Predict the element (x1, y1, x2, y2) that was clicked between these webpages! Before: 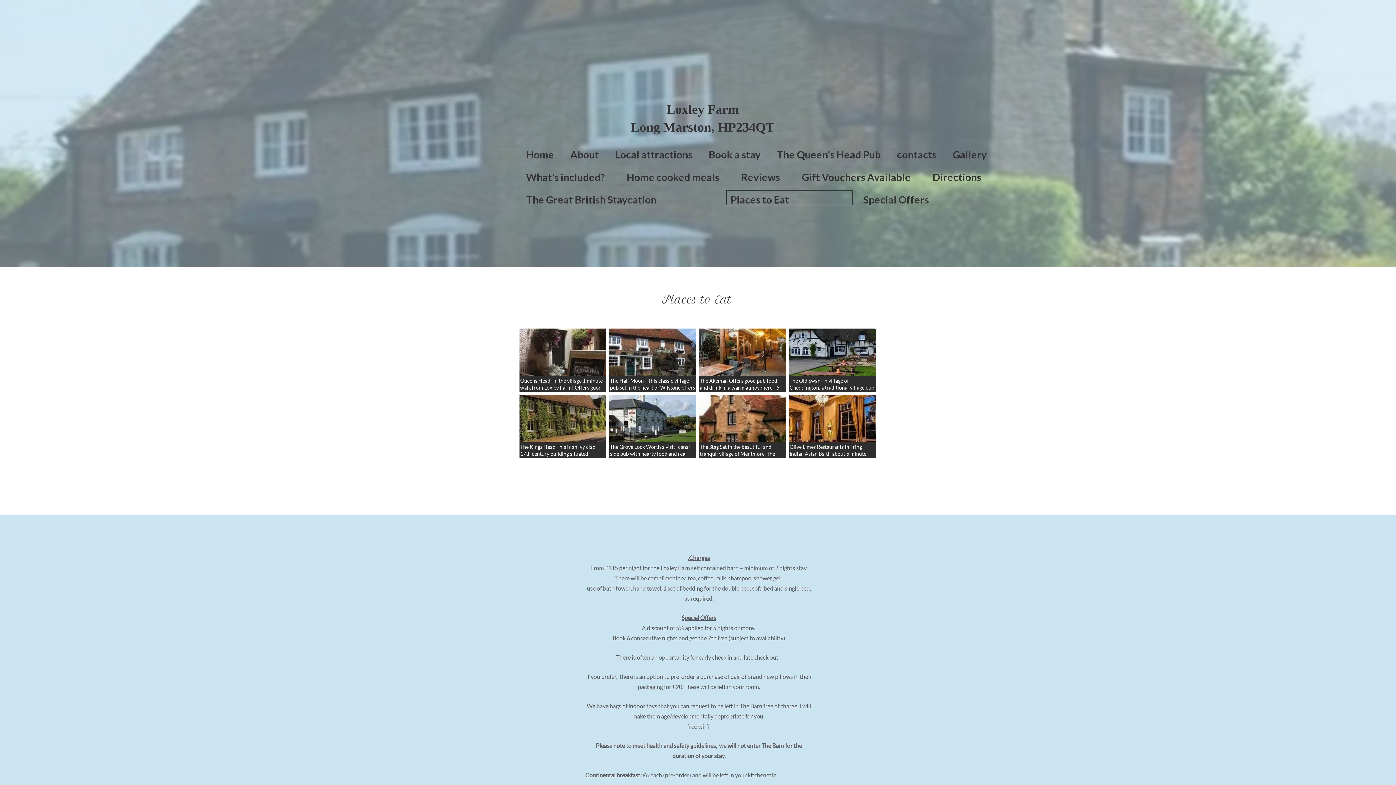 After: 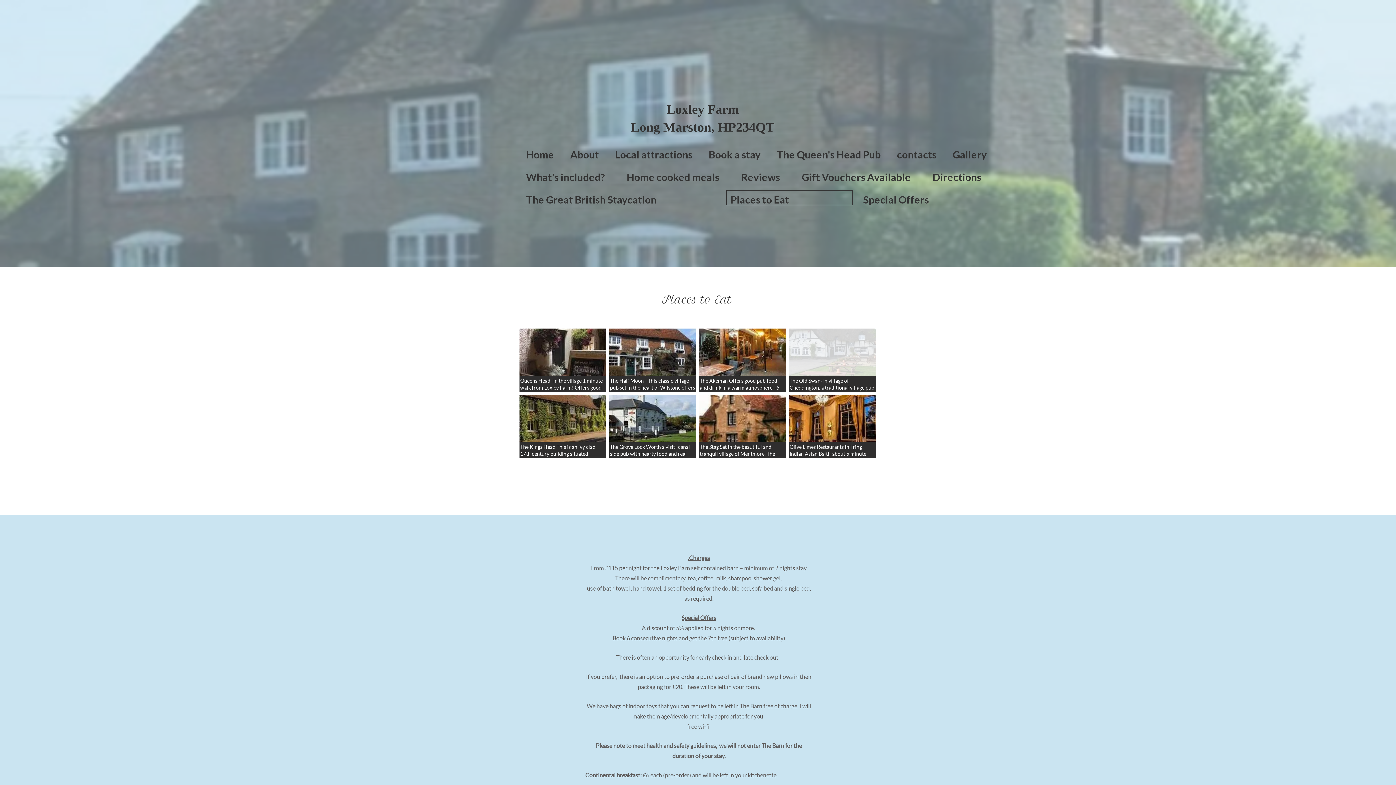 Action: label: The Old Swan· In village of Cheddington, a traditional village pub with a relaxed and friendly atmosphere. ~5 minute drive 58 High Street, Cheddington, LU7 0RQ 01296 662171 https://www.theoldswancheddington.co.uk/ bbox: (789, 328, 876, 392)